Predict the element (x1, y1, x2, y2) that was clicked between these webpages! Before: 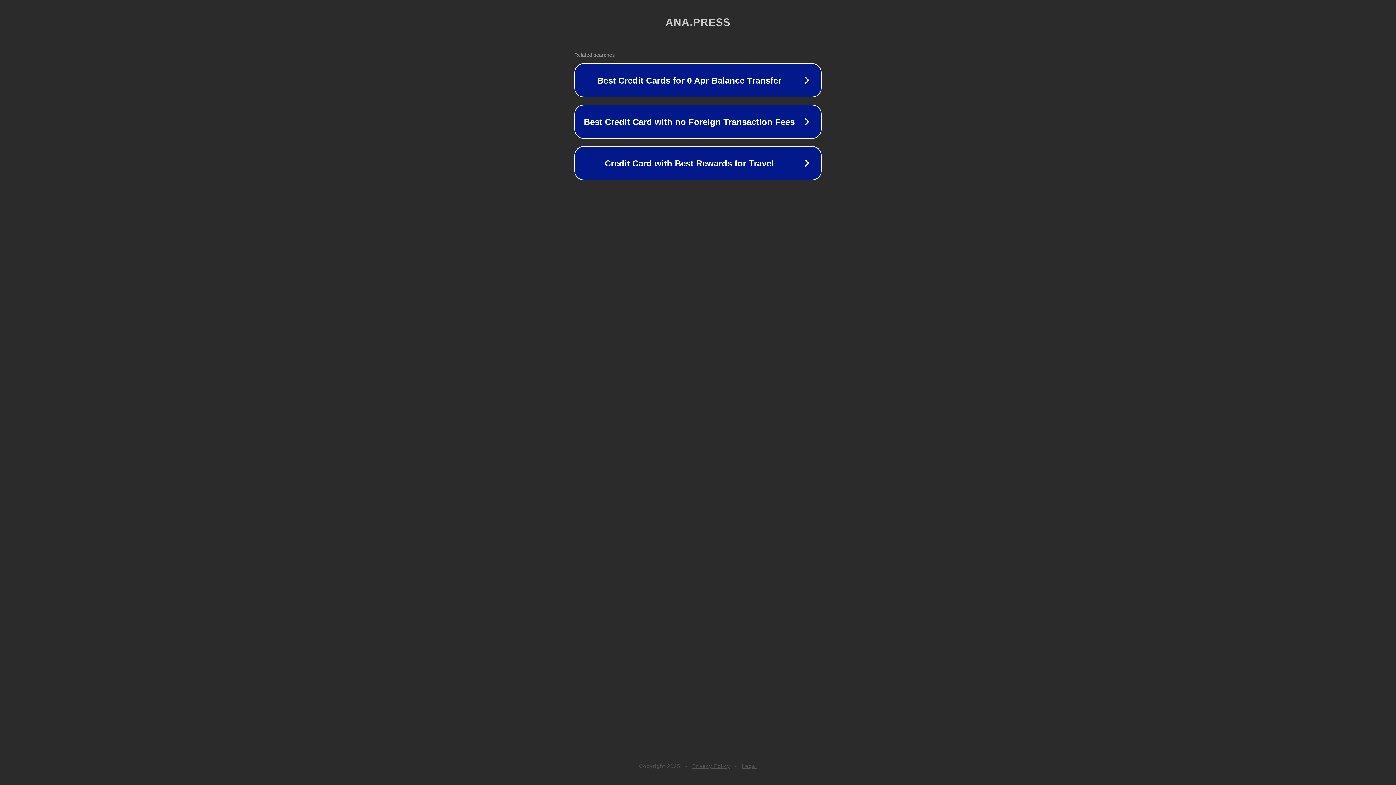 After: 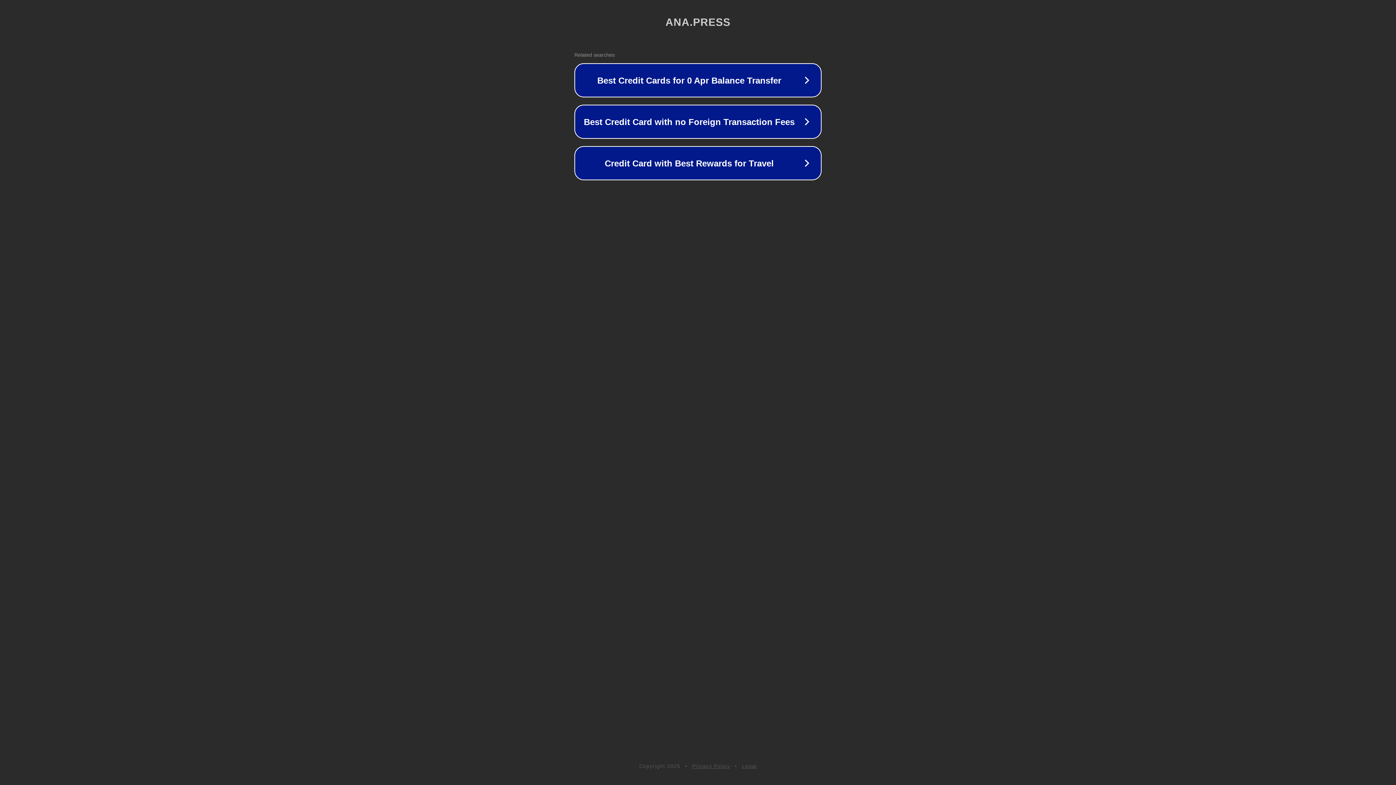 Action: label: Privacy Policy bbox: (692, 763, 730, 769)